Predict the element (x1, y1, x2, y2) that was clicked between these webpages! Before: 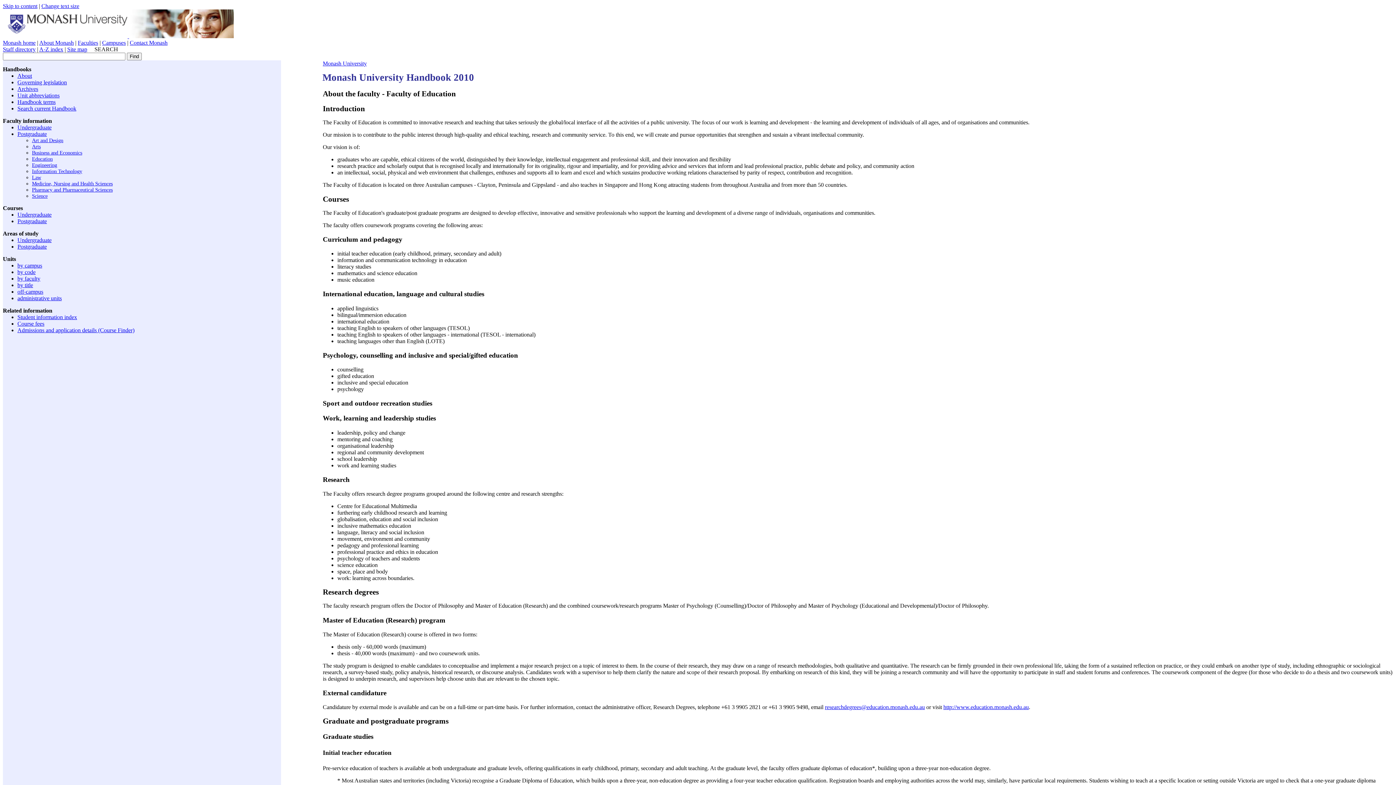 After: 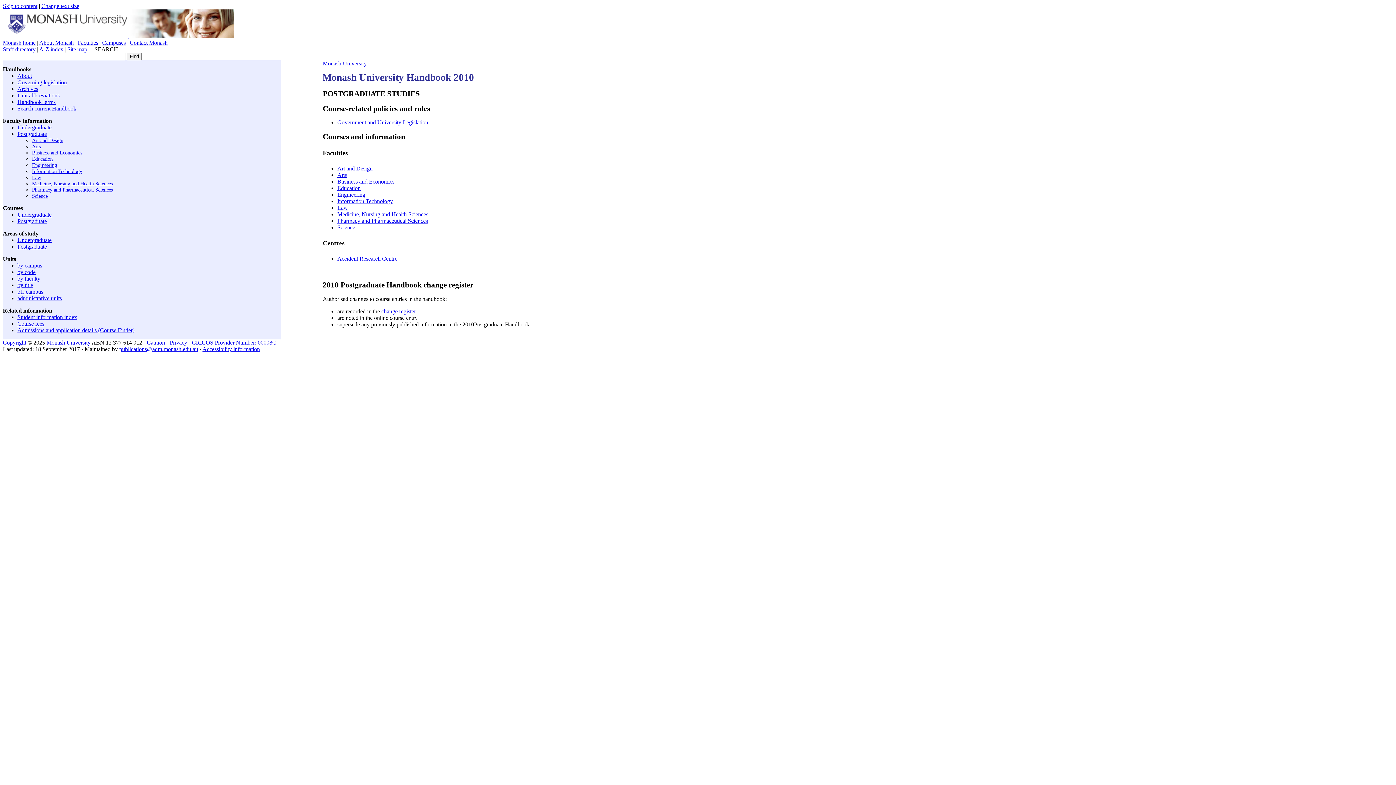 Action: label: Postgraduate bbox: (17, 130, 46, 137)